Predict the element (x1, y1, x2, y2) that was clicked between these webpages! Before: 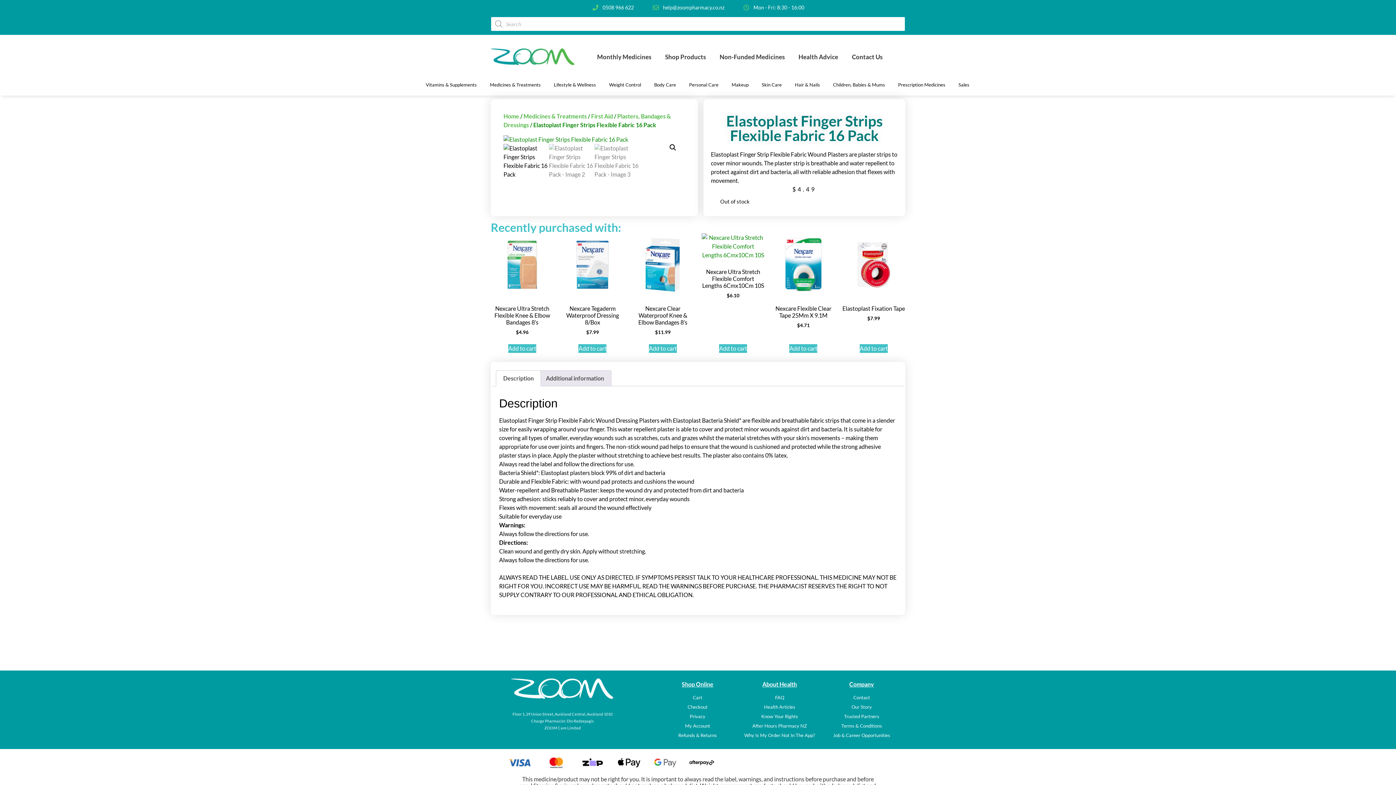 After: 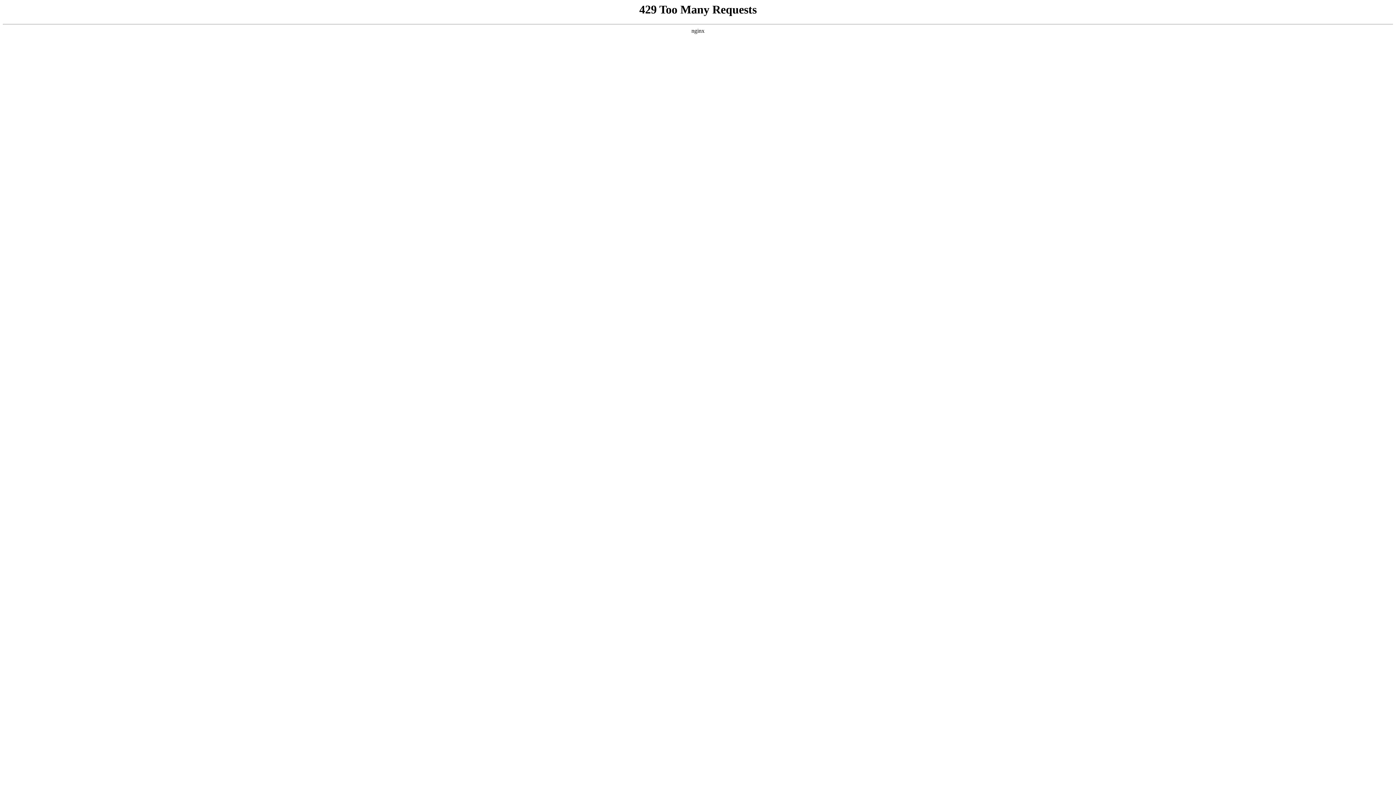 Action: bbox: (597, 52, 651, 61) label: Monthly Medicines